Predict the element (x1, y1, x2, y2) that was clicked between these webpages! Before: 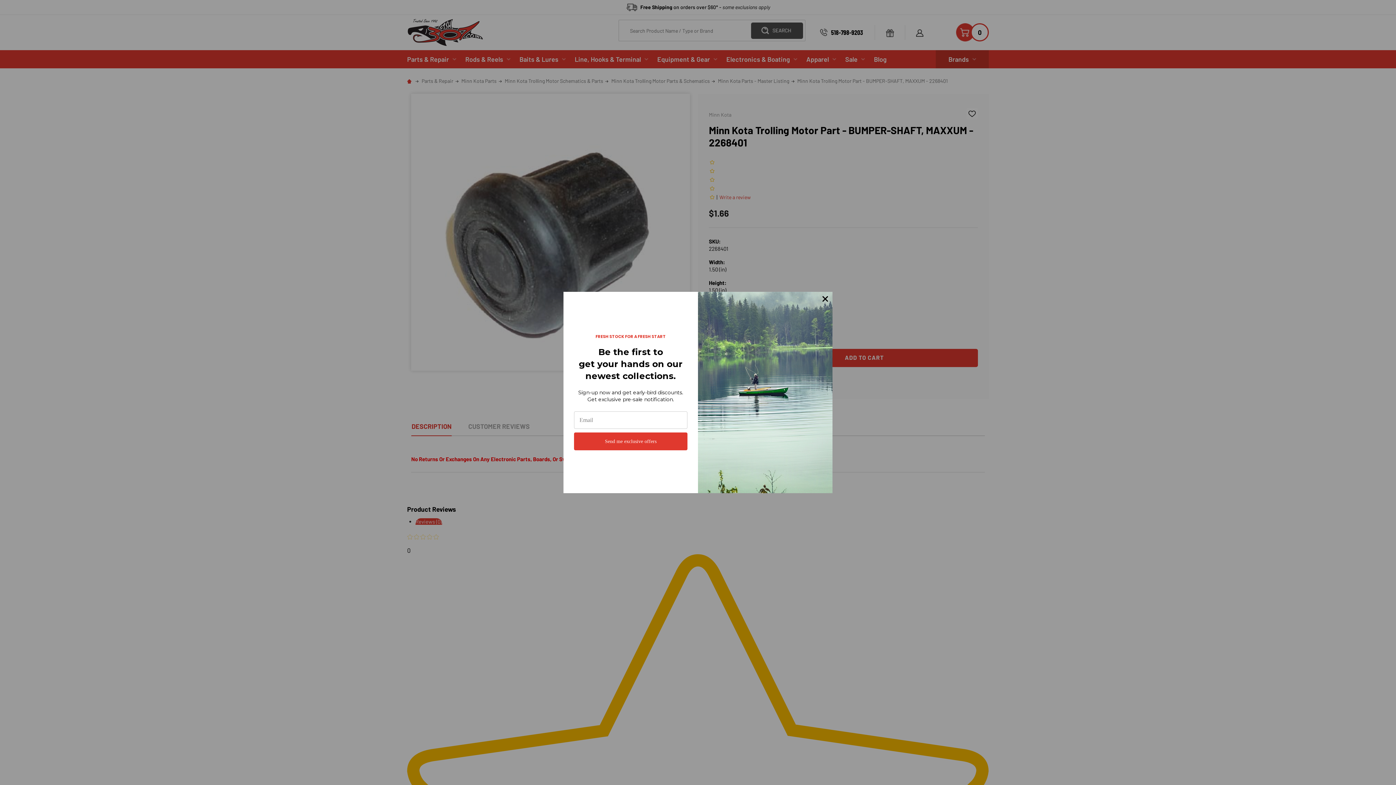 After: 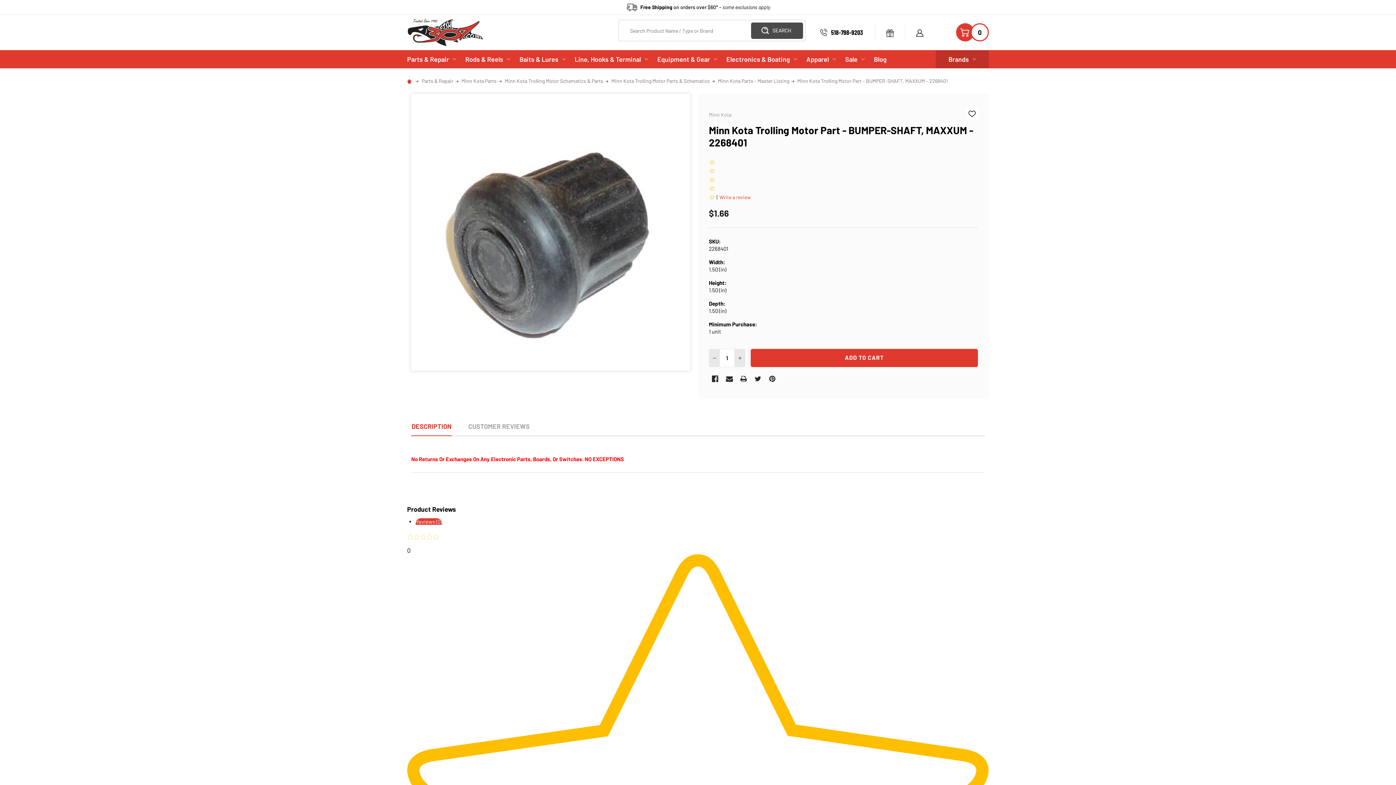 Action: bbox: (818, 291, 832, 306)